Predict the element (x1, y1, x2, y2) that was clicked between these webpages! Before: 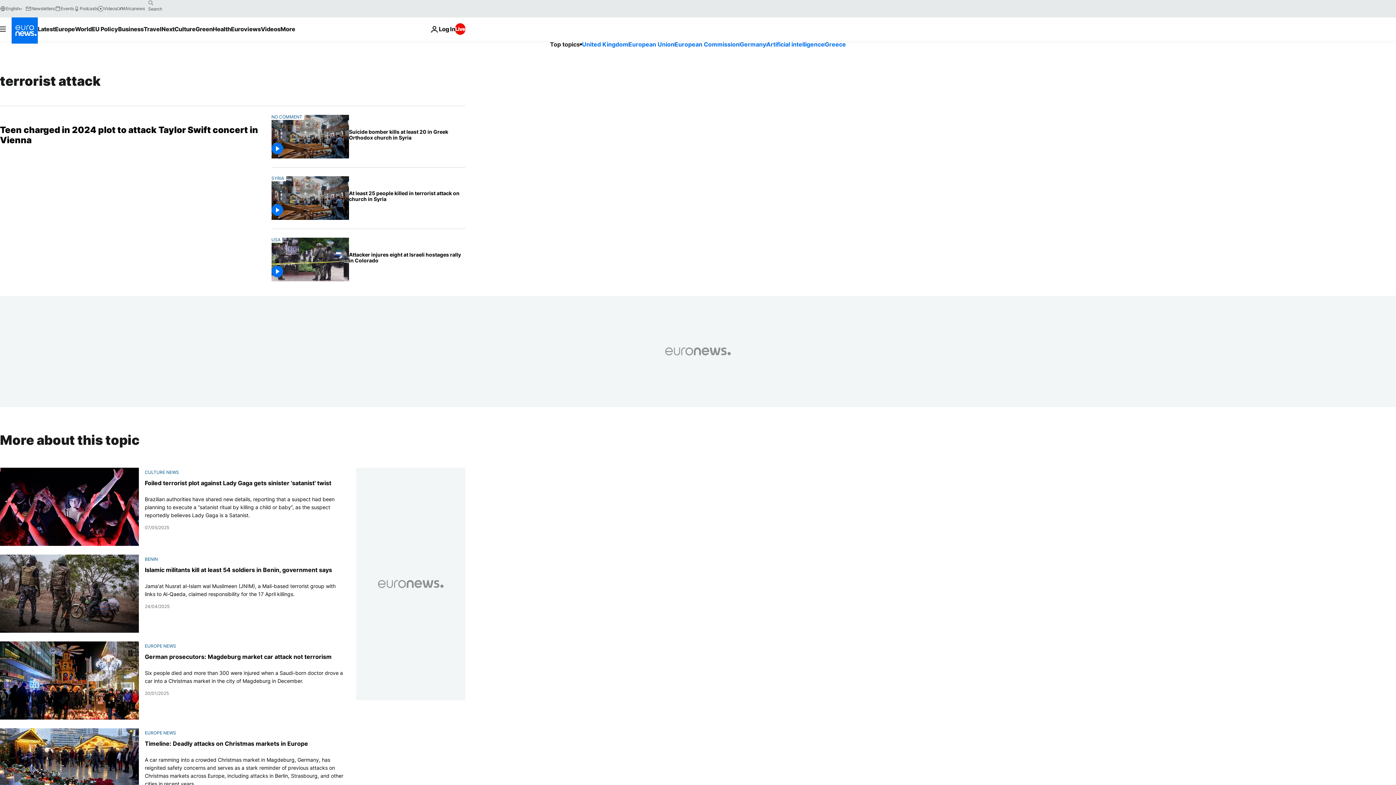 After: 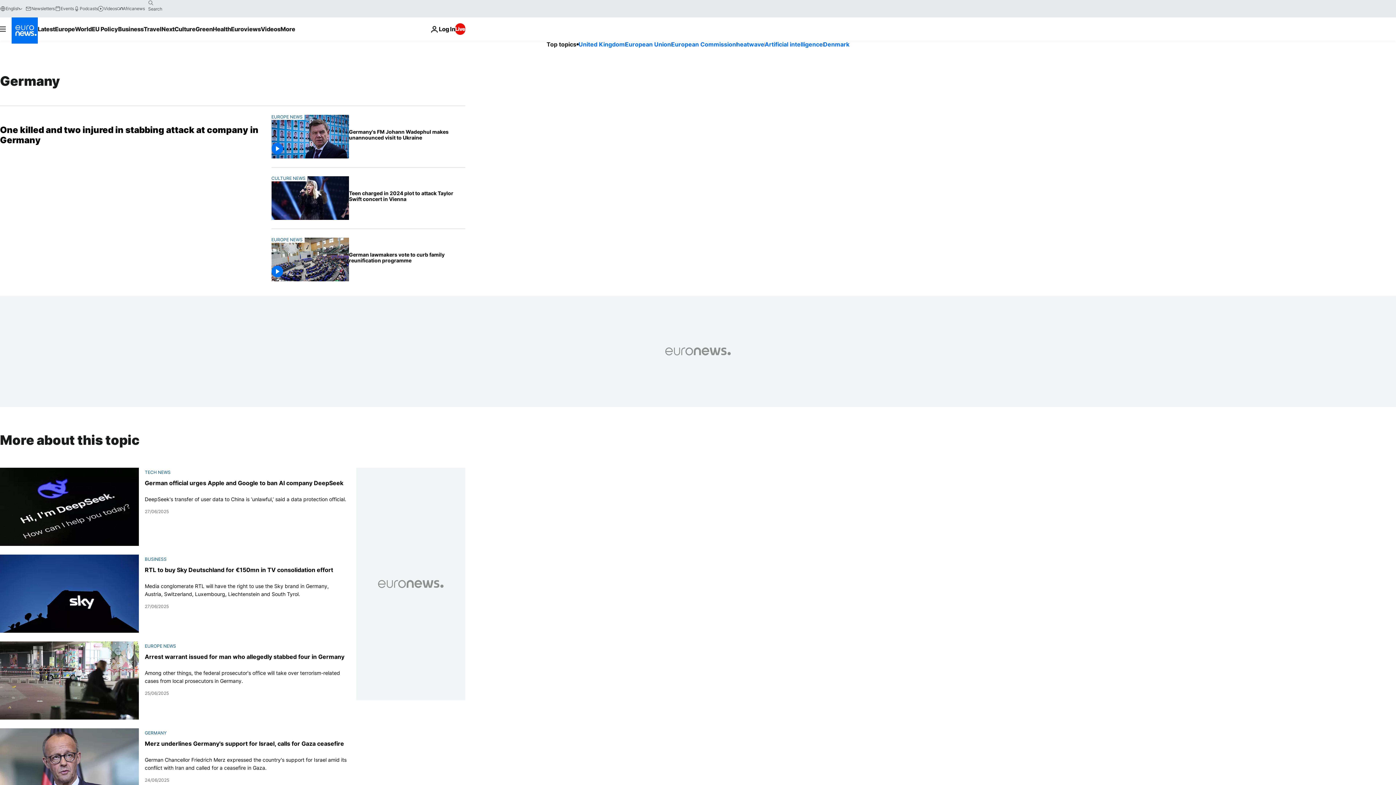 Action: label: Germany bbox: (740, 40, 766, 48)